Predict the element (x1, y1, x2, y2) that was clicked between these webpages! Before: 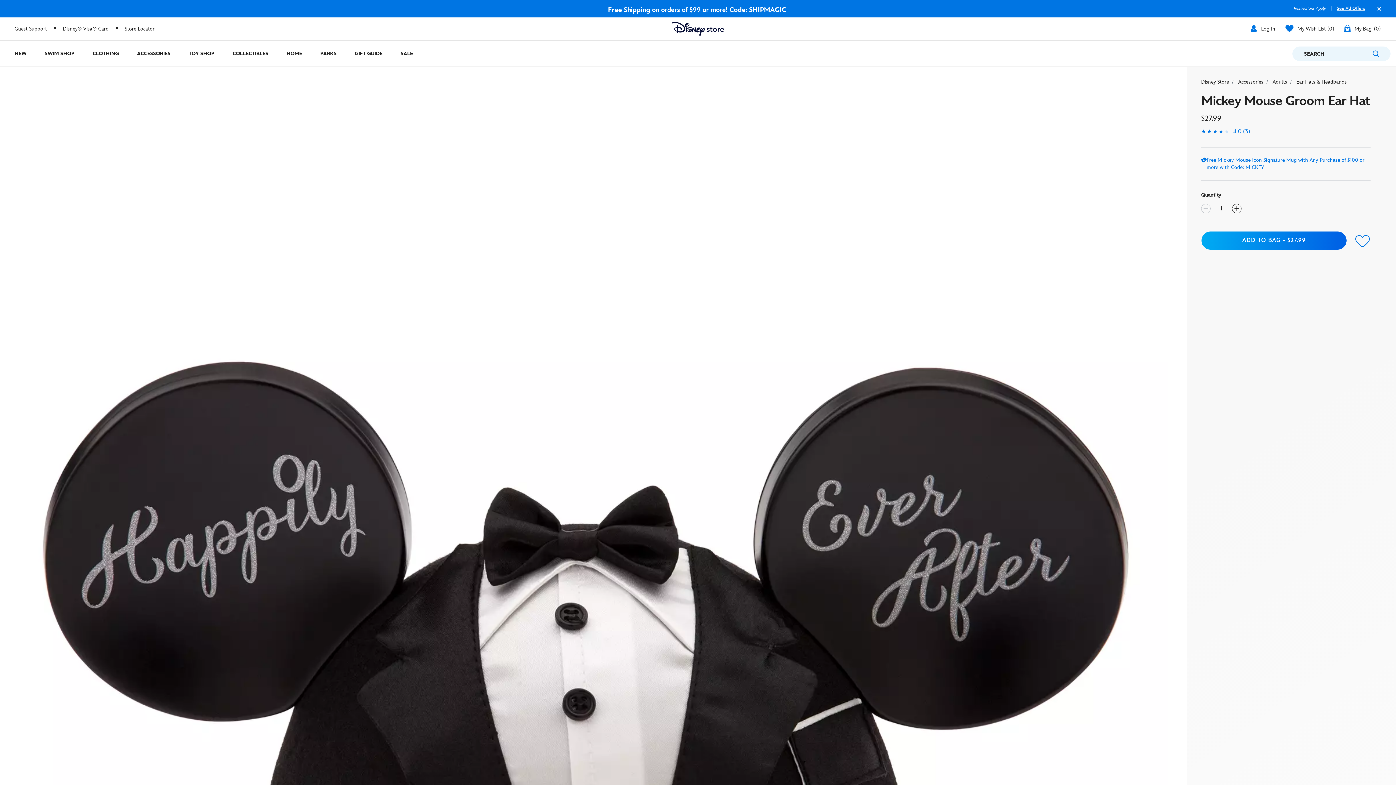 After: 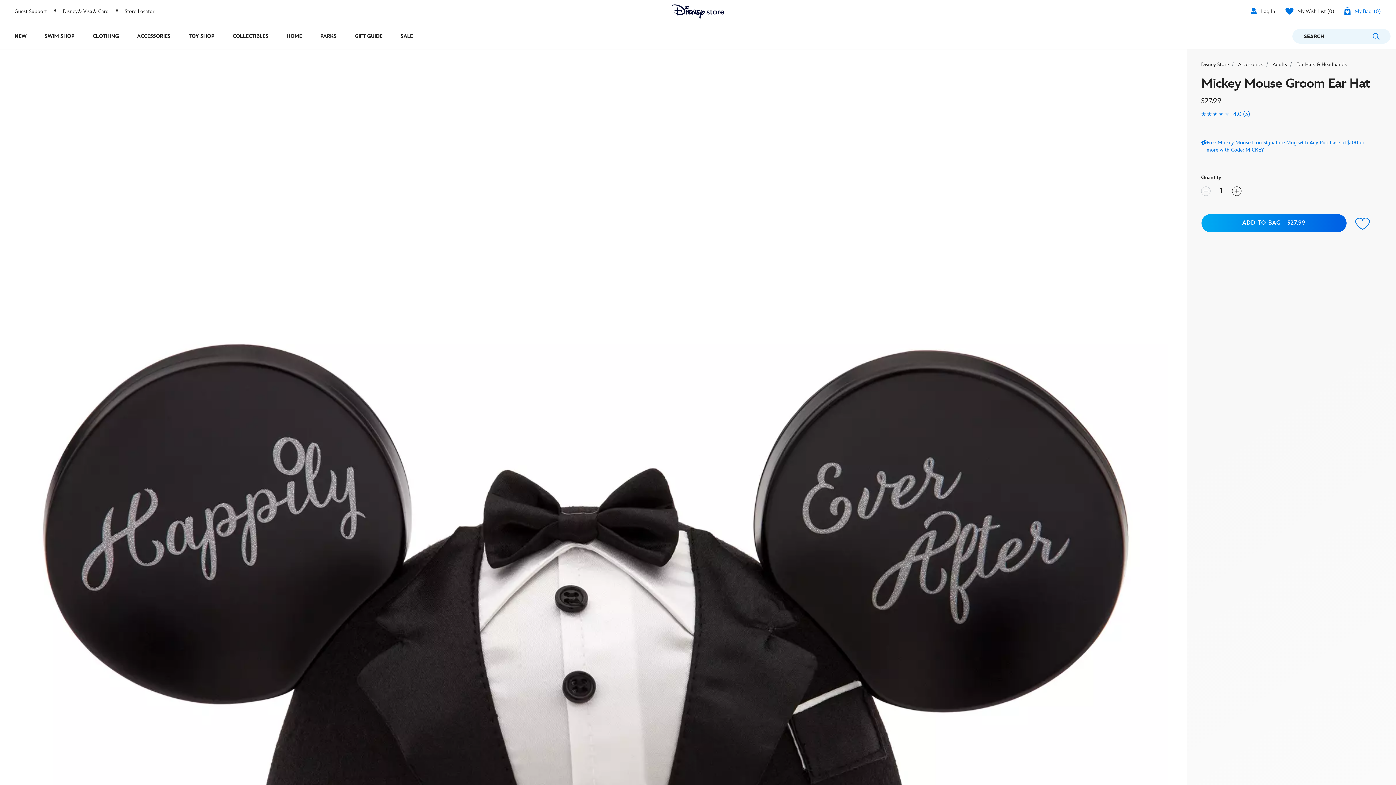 Action: bbox: (1374, 9, 1381, 14)